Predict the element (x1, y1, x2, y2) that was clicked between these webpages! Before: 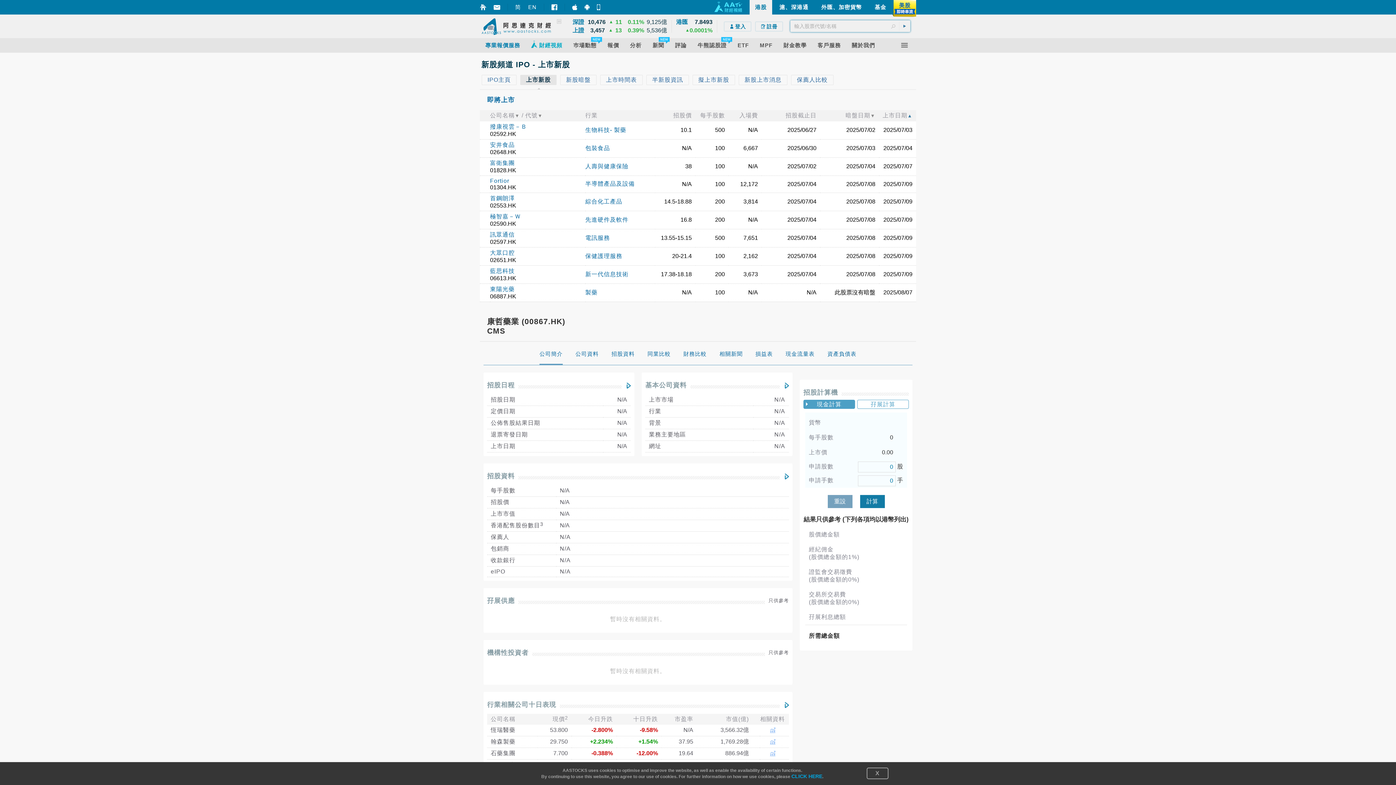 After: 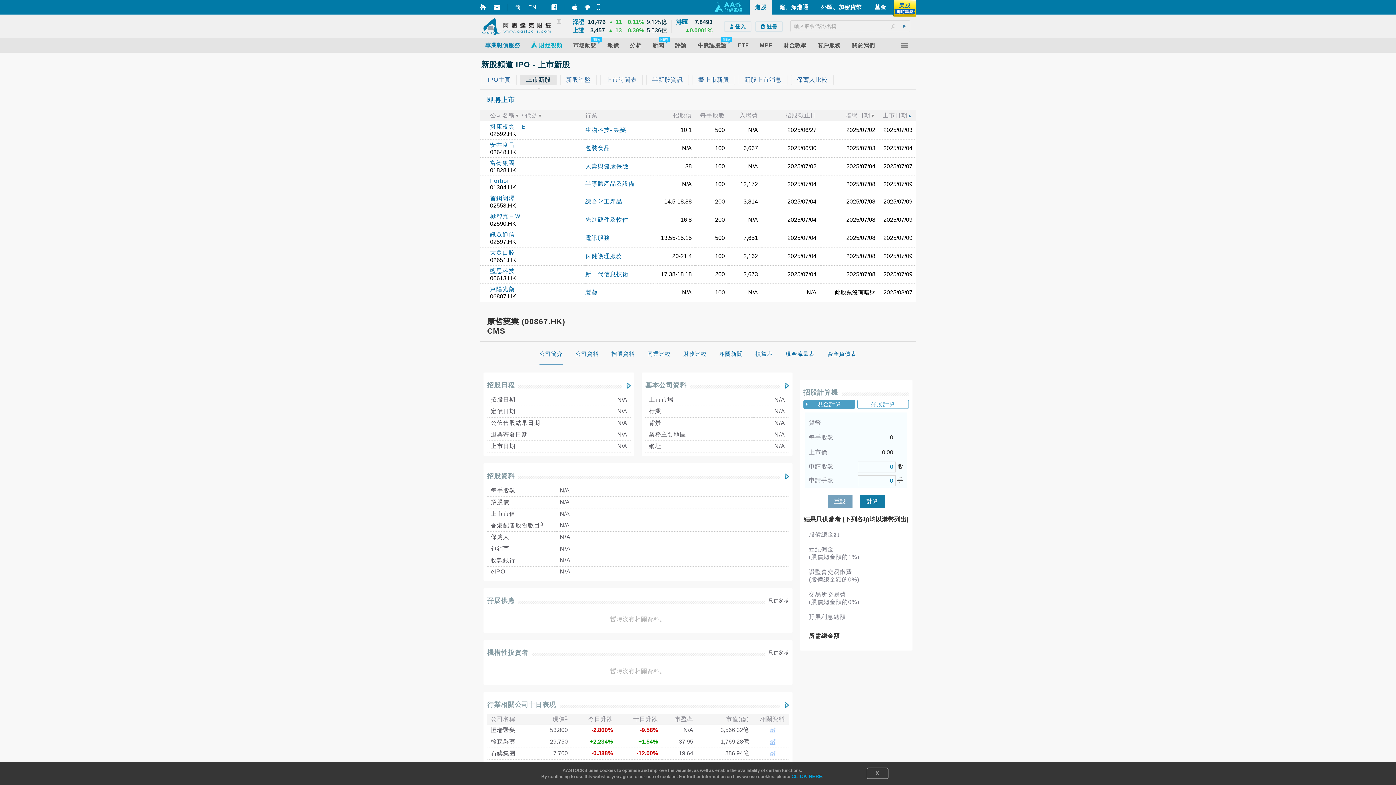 Action: bbox: (551, 4, 557, 10)